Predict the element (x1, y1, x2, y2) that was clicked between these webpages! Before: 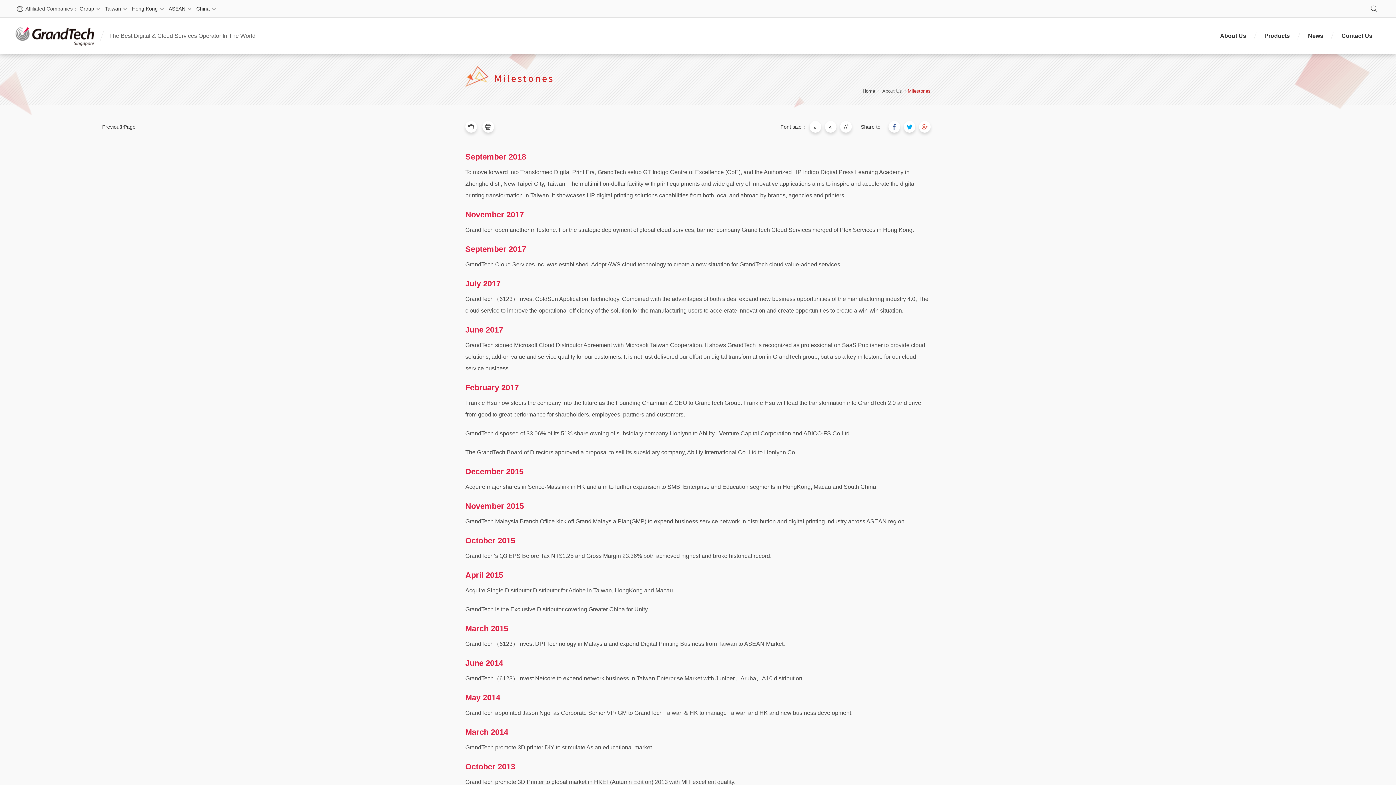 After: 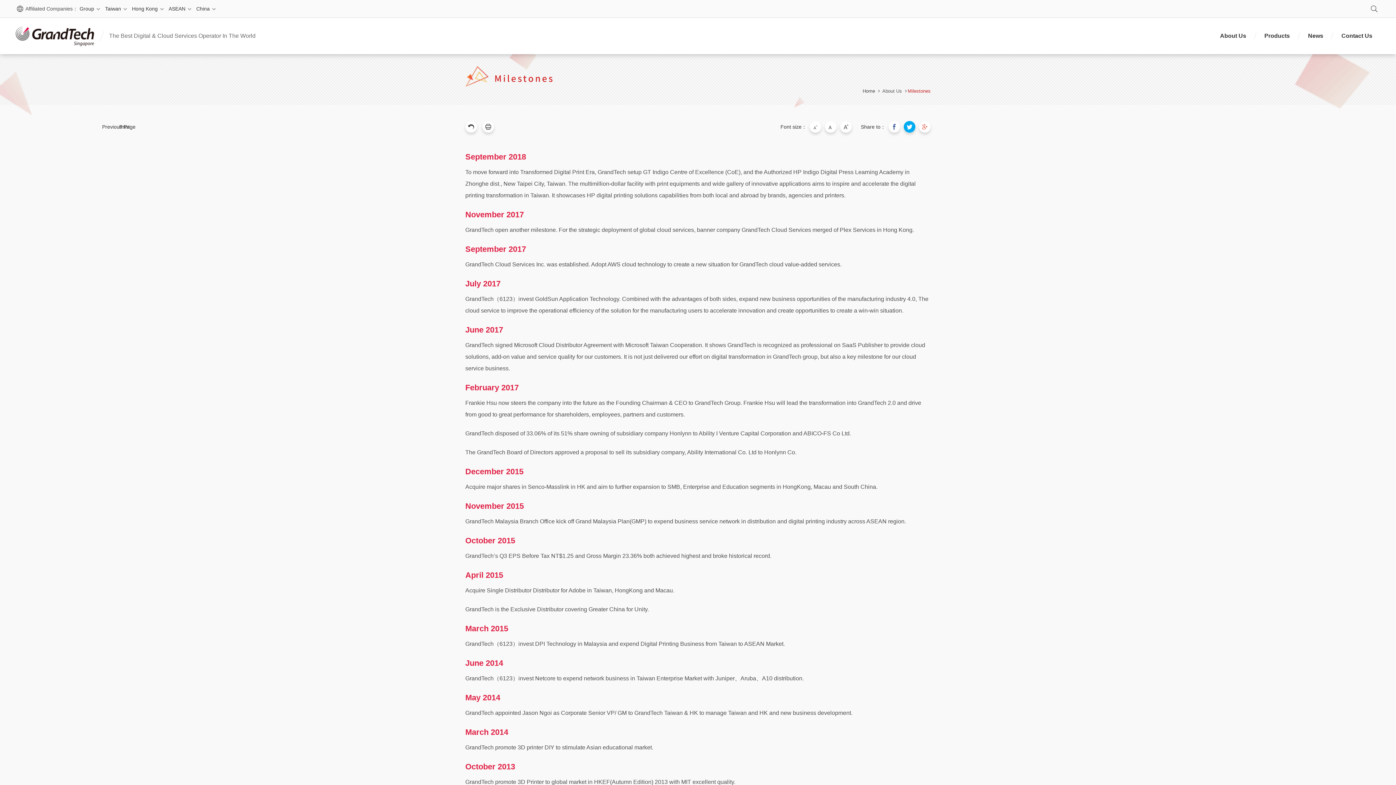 Action: label: Share to Twitter bbox: (904, 121, 915, 132)